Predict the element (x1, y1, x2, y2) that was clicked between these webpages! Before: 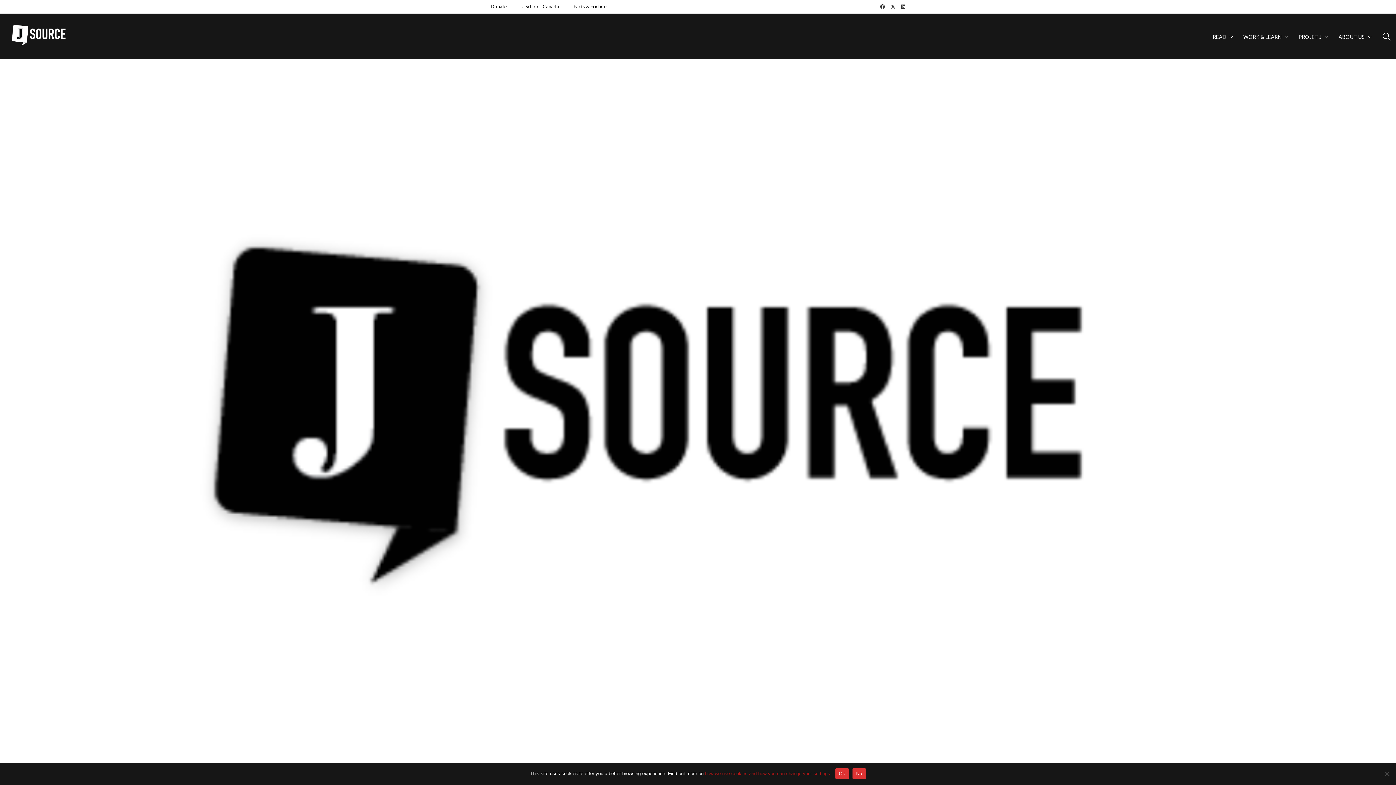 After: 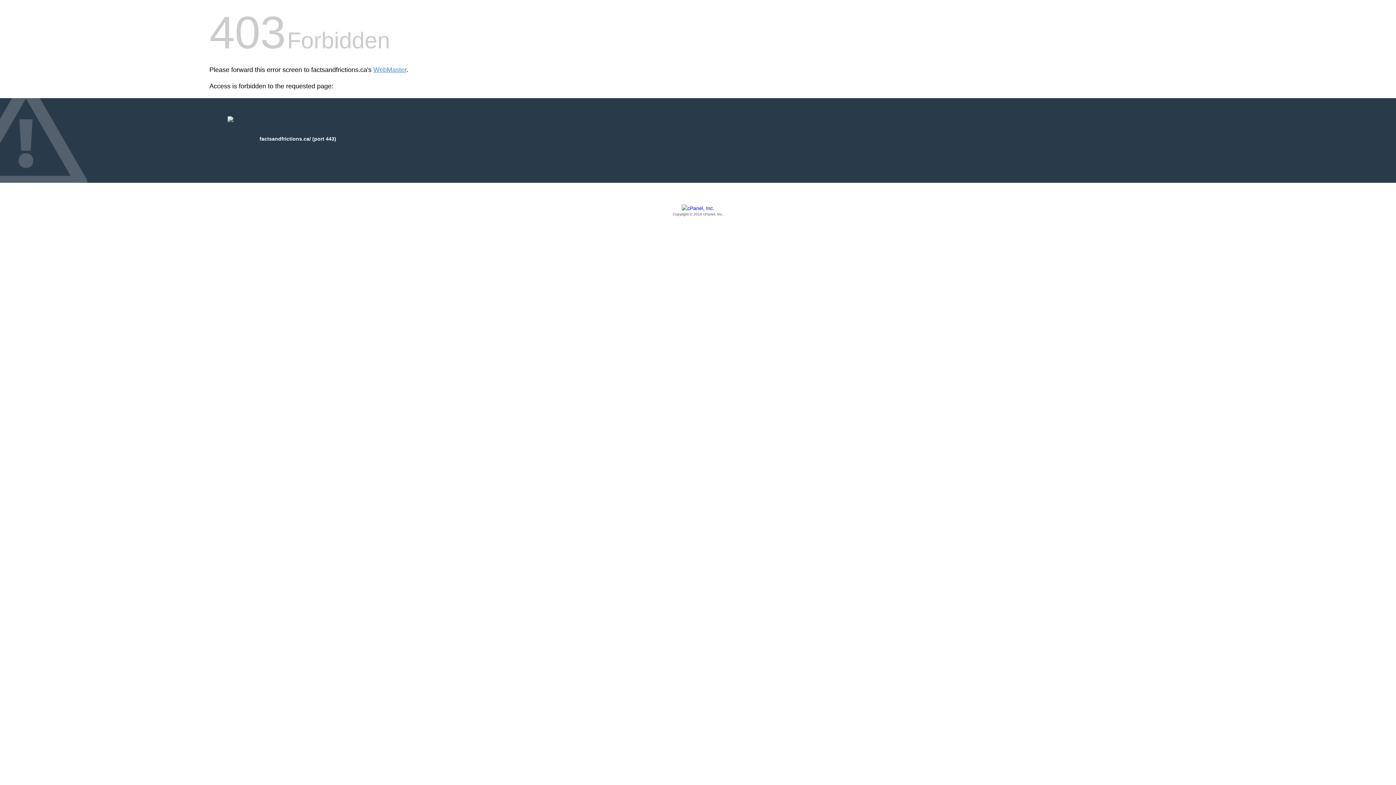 Action: label: Facts & Frictions bbox: (570, 3, 608, 9)